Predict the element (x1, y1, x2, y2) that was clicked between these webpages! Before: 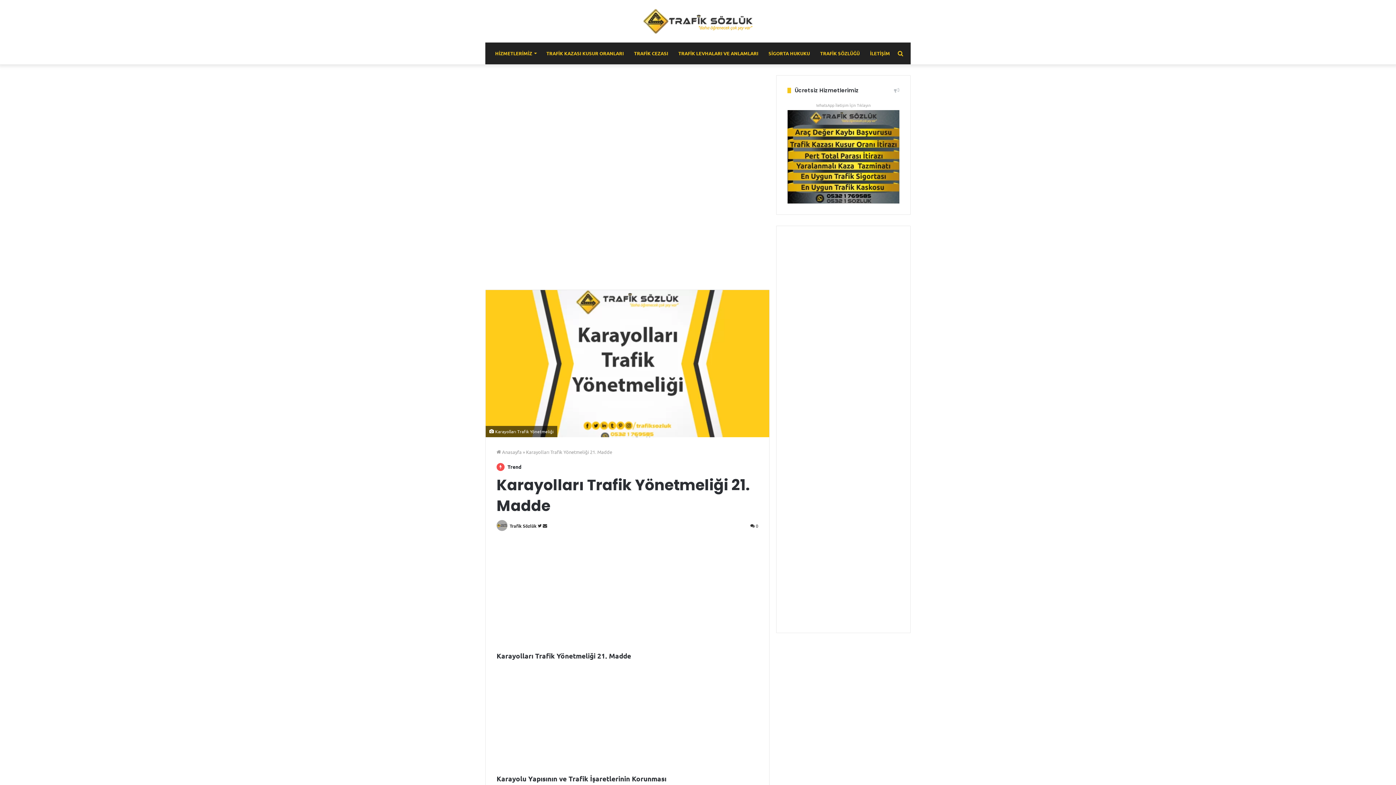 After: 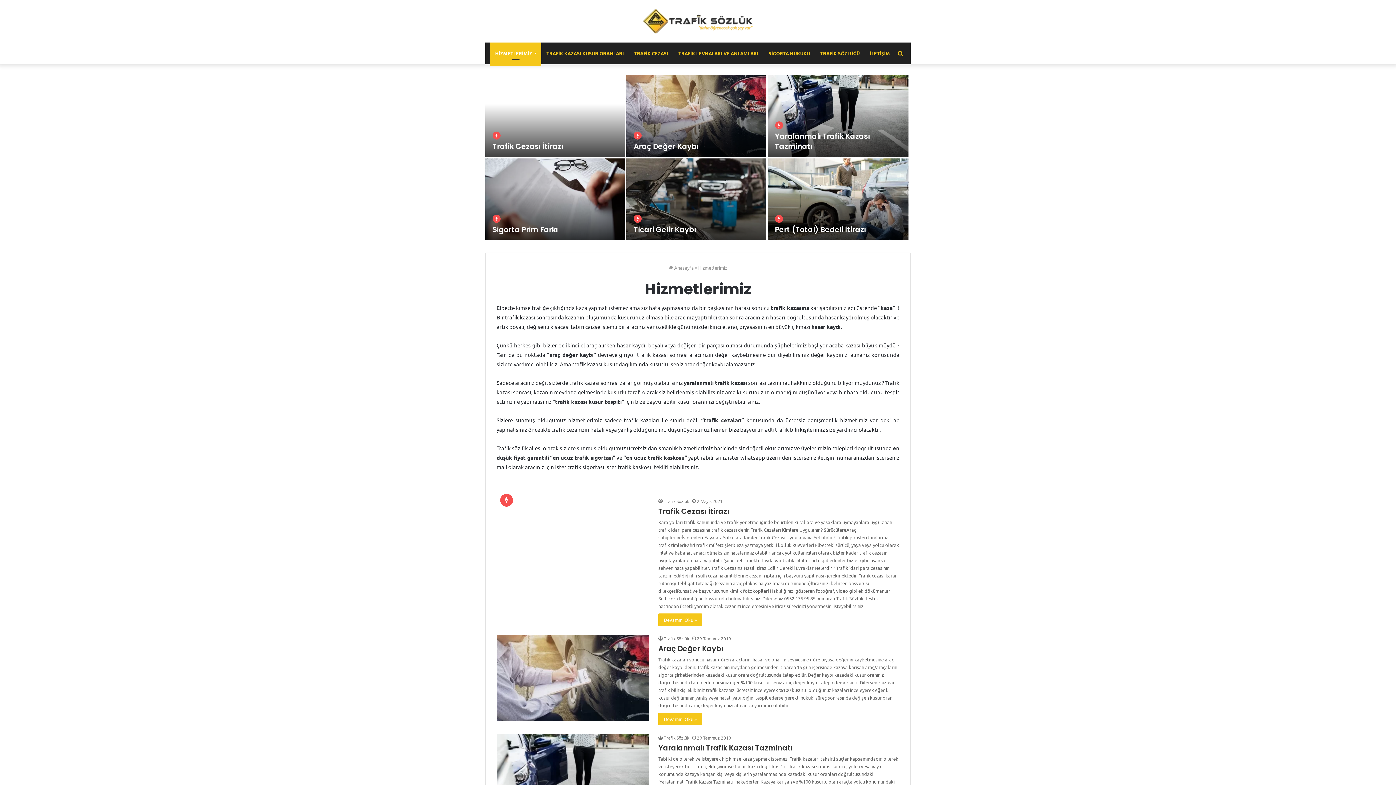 Action: label: HİZMETLERİMİZ bbox: (490, 42, 541, 64)